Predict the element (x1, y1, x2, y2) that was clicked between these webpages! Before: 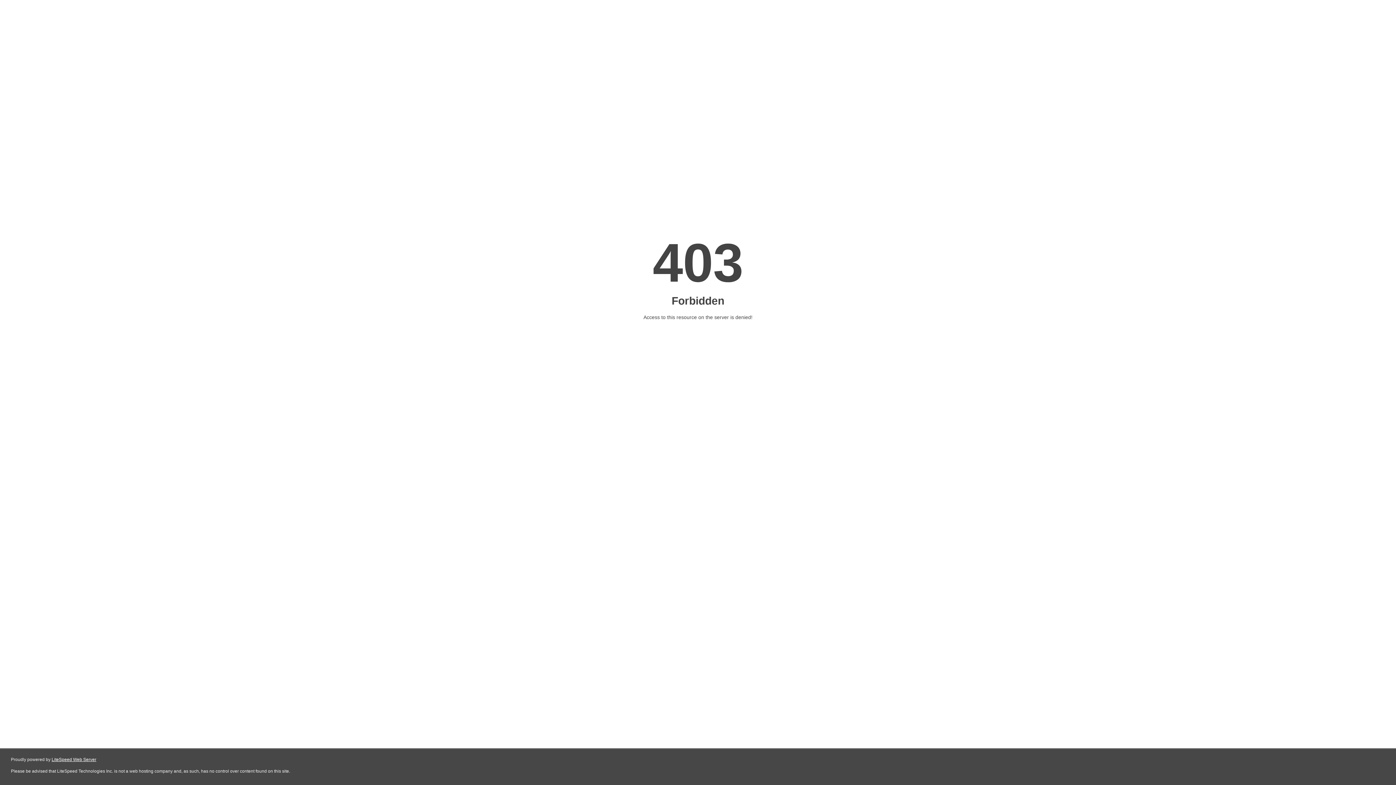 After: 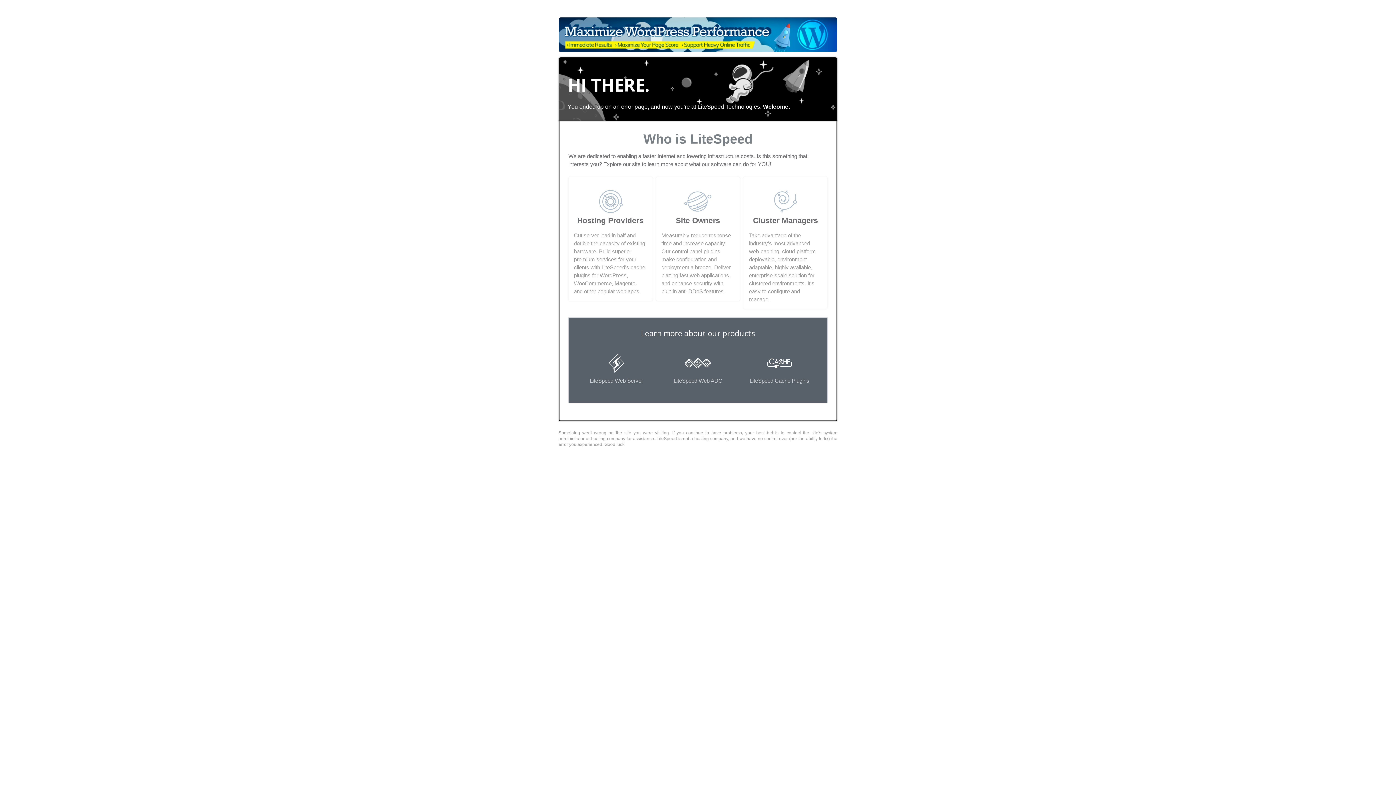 Action: label: LiteSpeed Web Server bbox: (51, 757, 96, 762)